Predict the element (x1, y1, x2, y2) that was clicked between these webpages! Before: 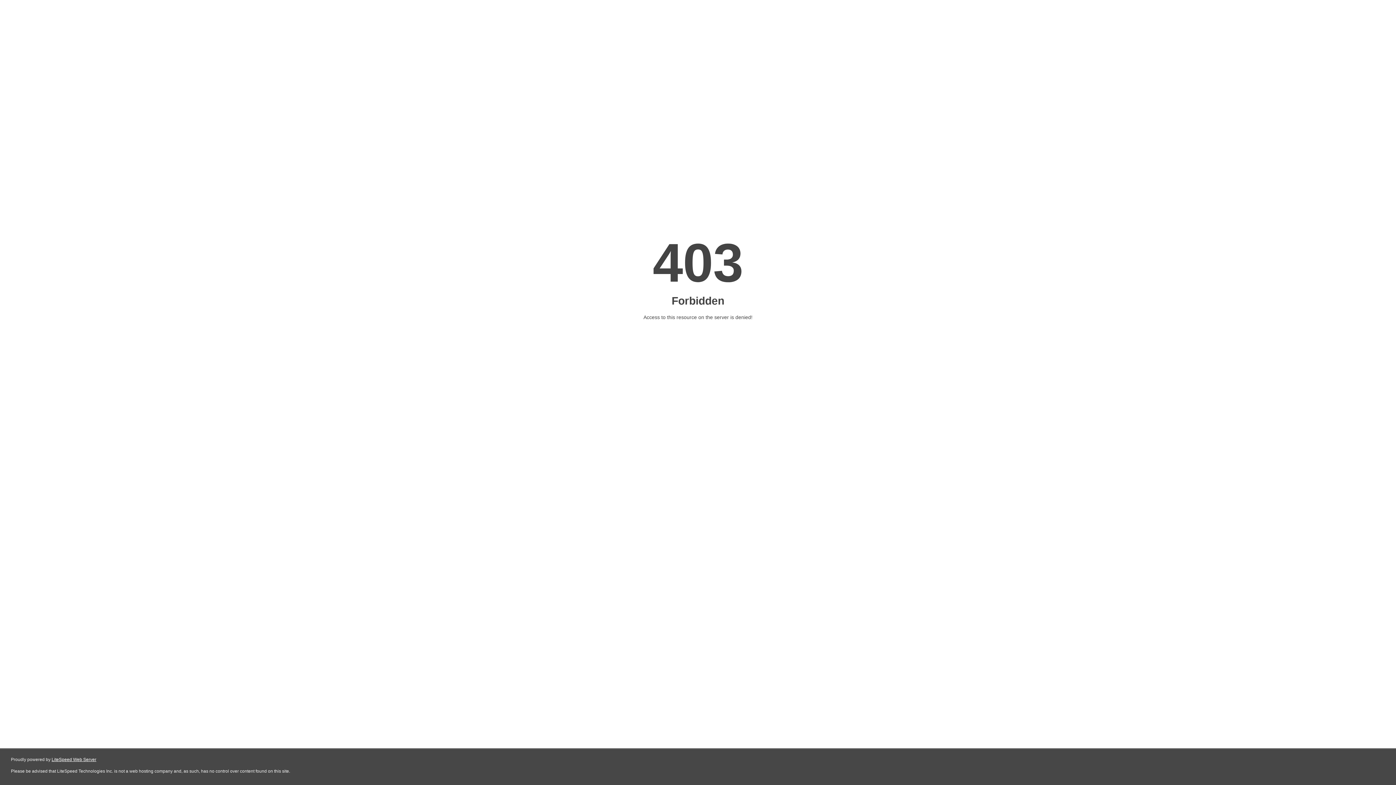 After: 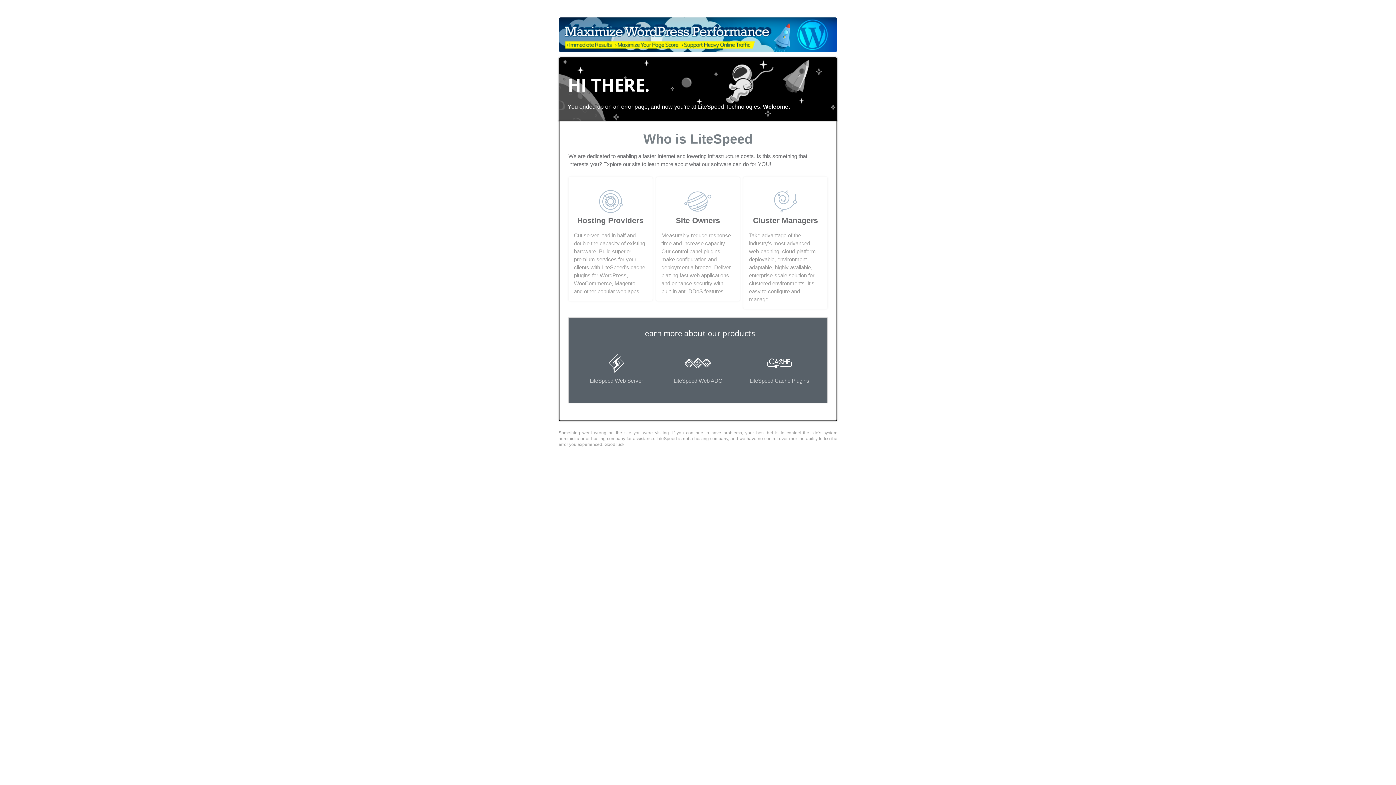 Action: label: LiteSpeed Web Server bbox: (51, 757, 96, 762)